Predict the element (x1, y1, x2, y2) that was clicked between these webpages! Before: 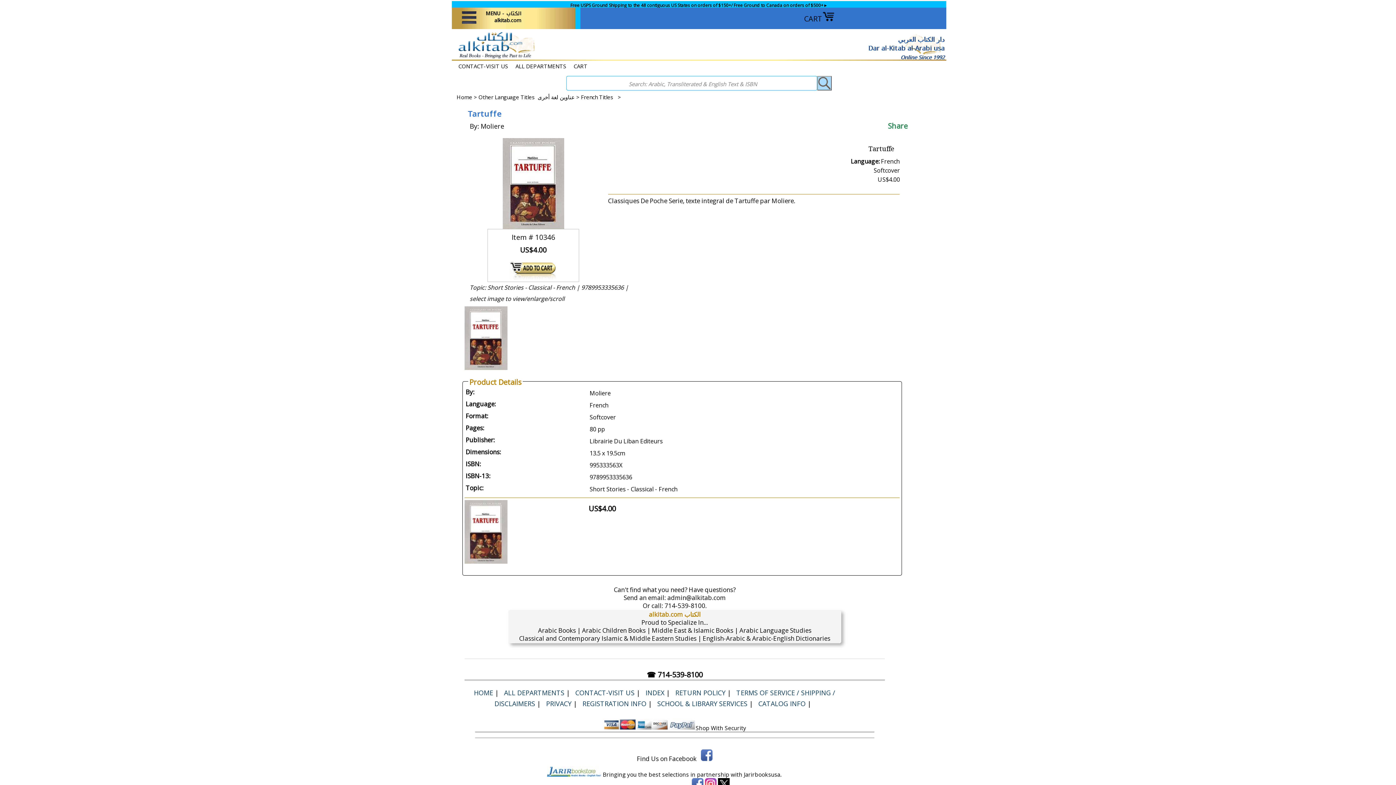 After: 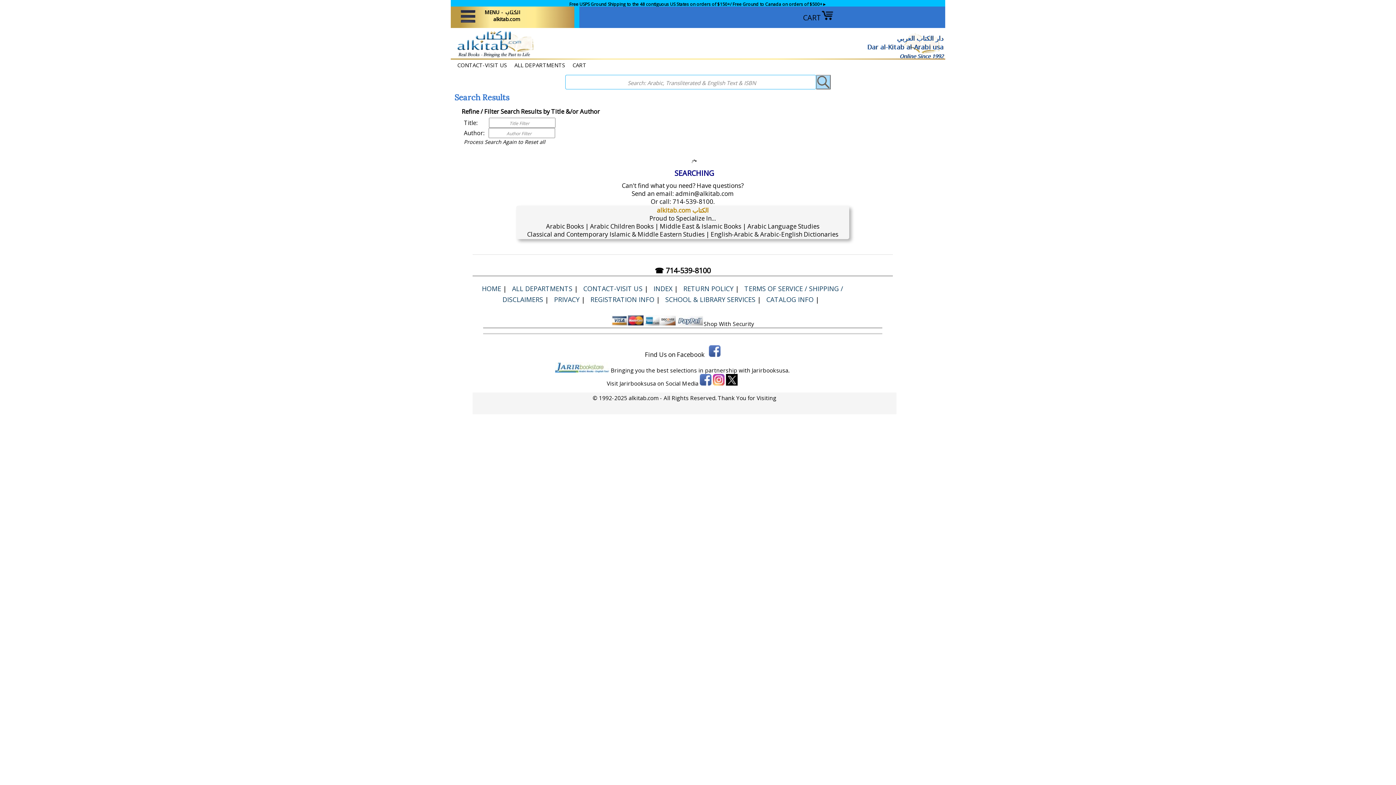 Action: bbox: (817, 76, 832, 90)